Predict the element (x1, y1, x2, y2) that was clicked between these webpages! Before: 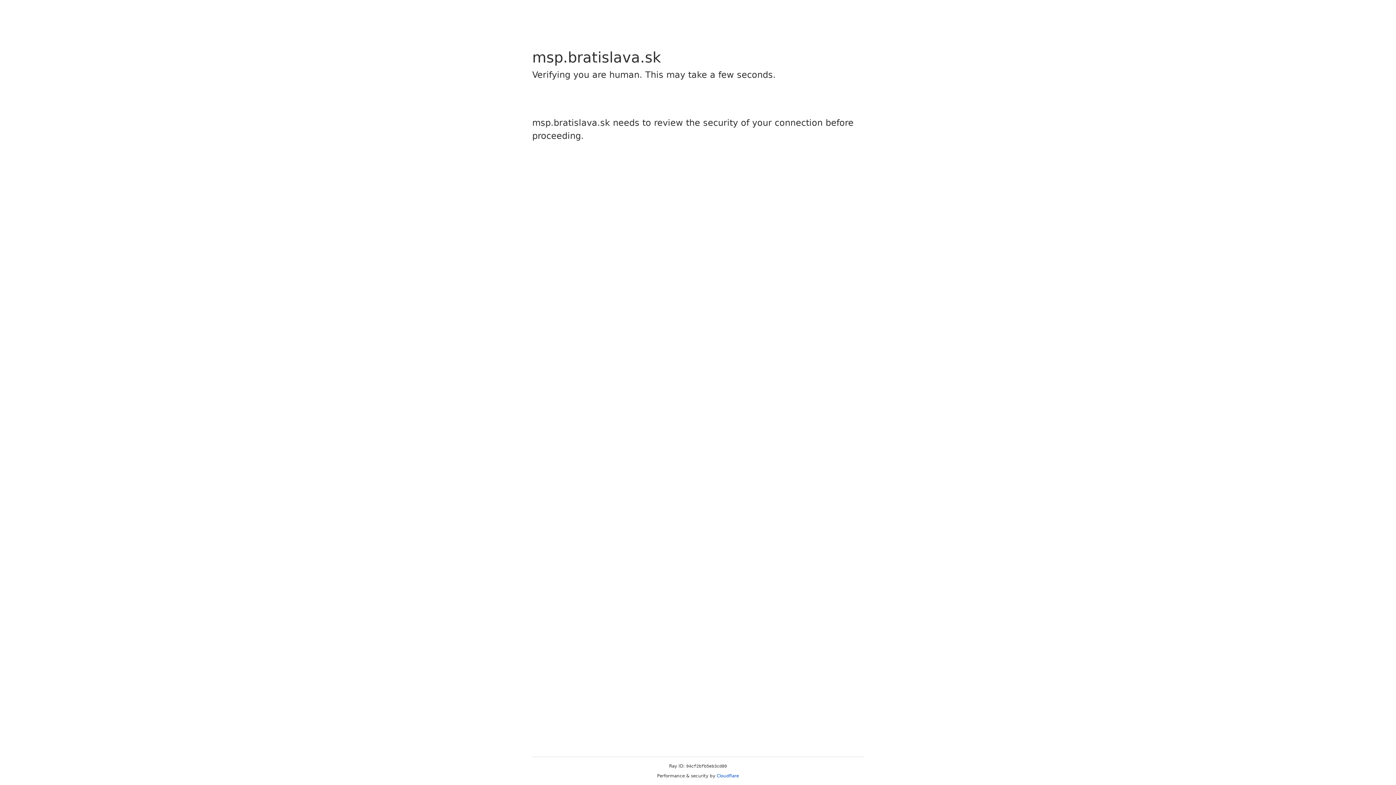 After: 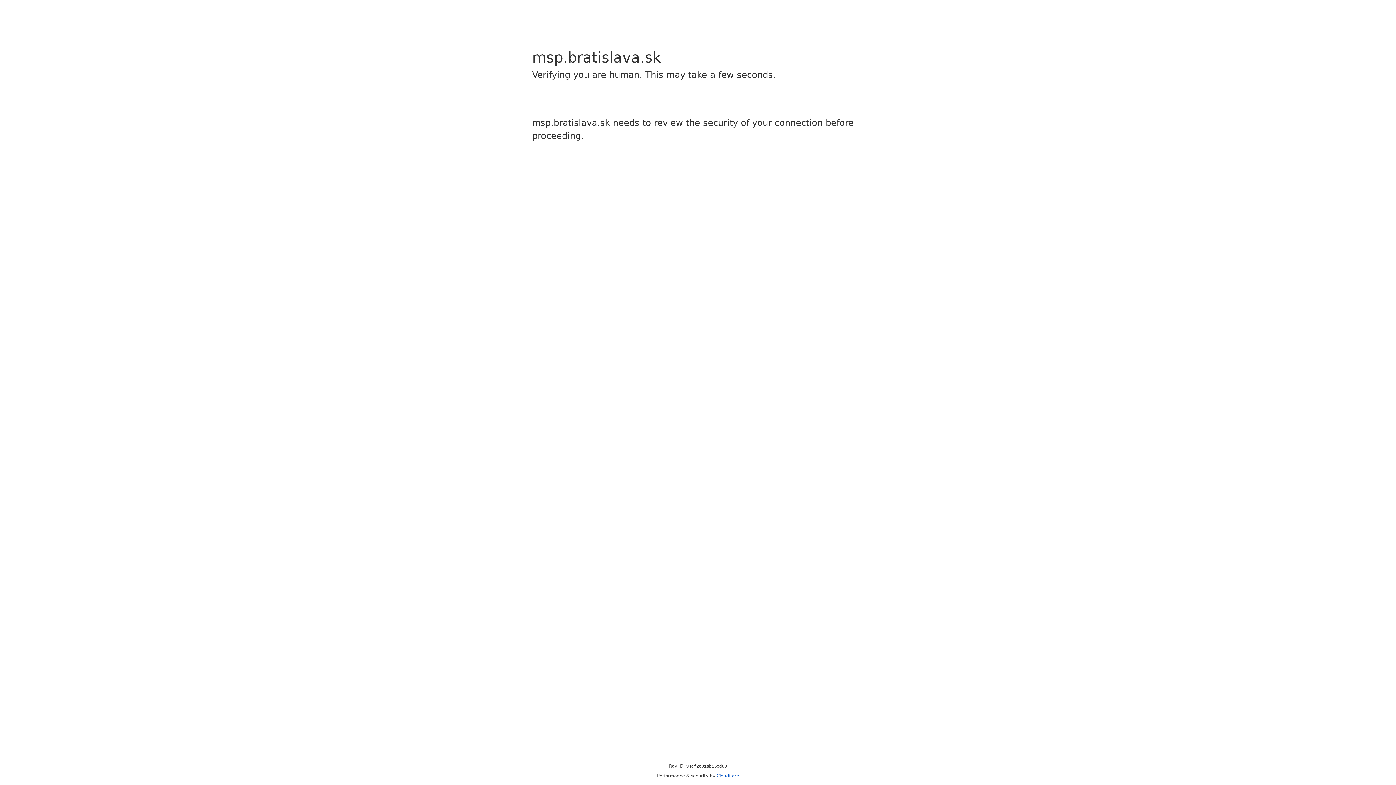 Action: bbox: (716, 773, 739, 778) label: Cloudflare